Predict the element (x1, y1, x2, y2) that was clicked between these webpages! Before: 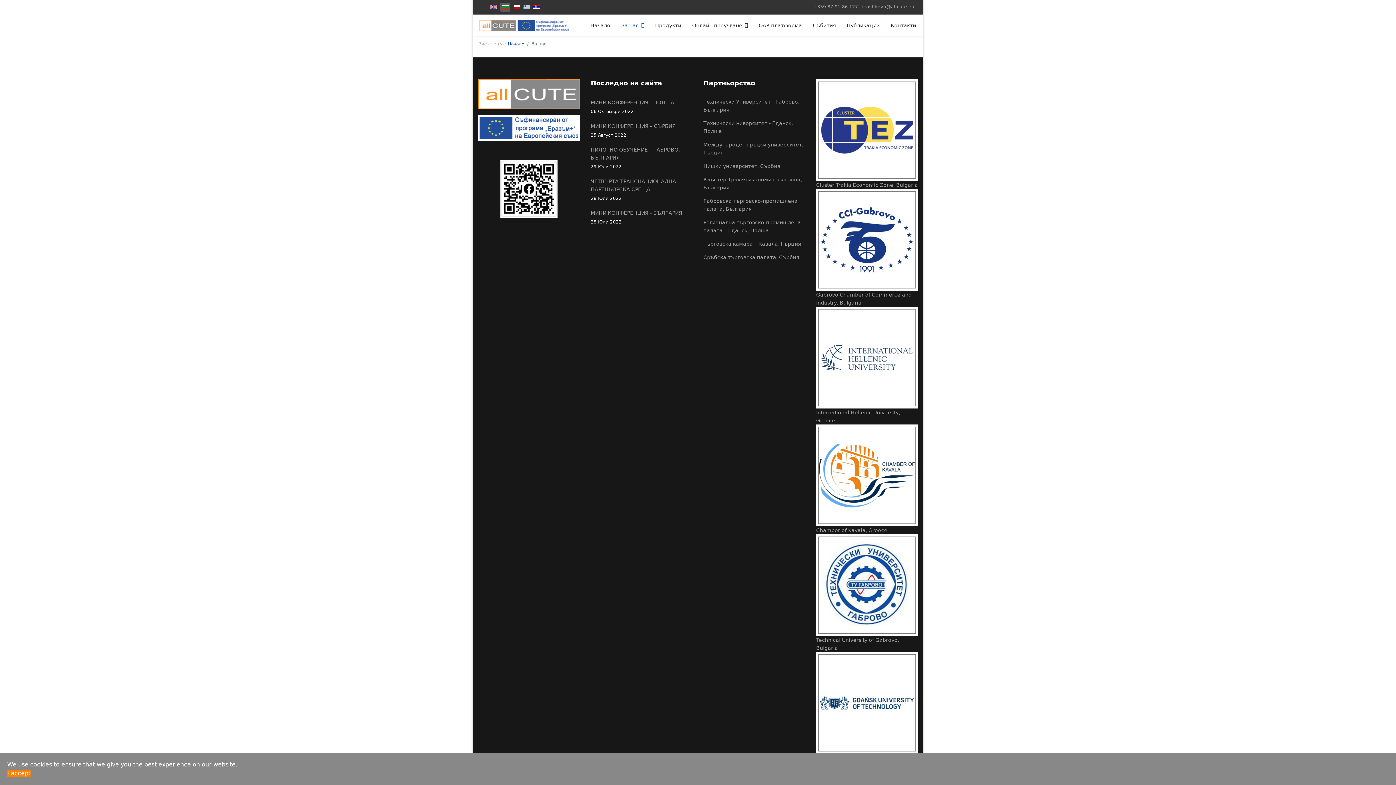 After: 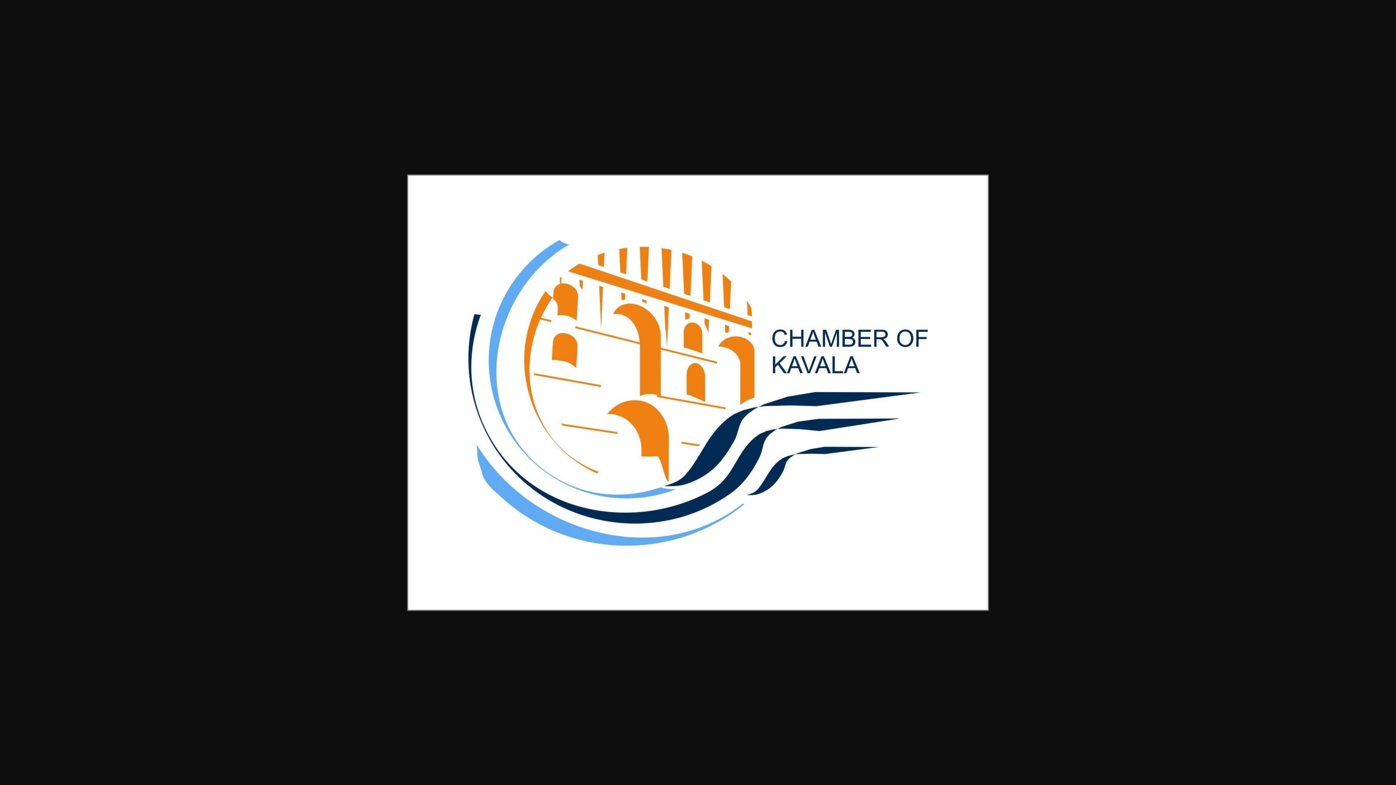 Action: label: Chamber of Kavala, Greece bbox: (816, 424, 918, 534)